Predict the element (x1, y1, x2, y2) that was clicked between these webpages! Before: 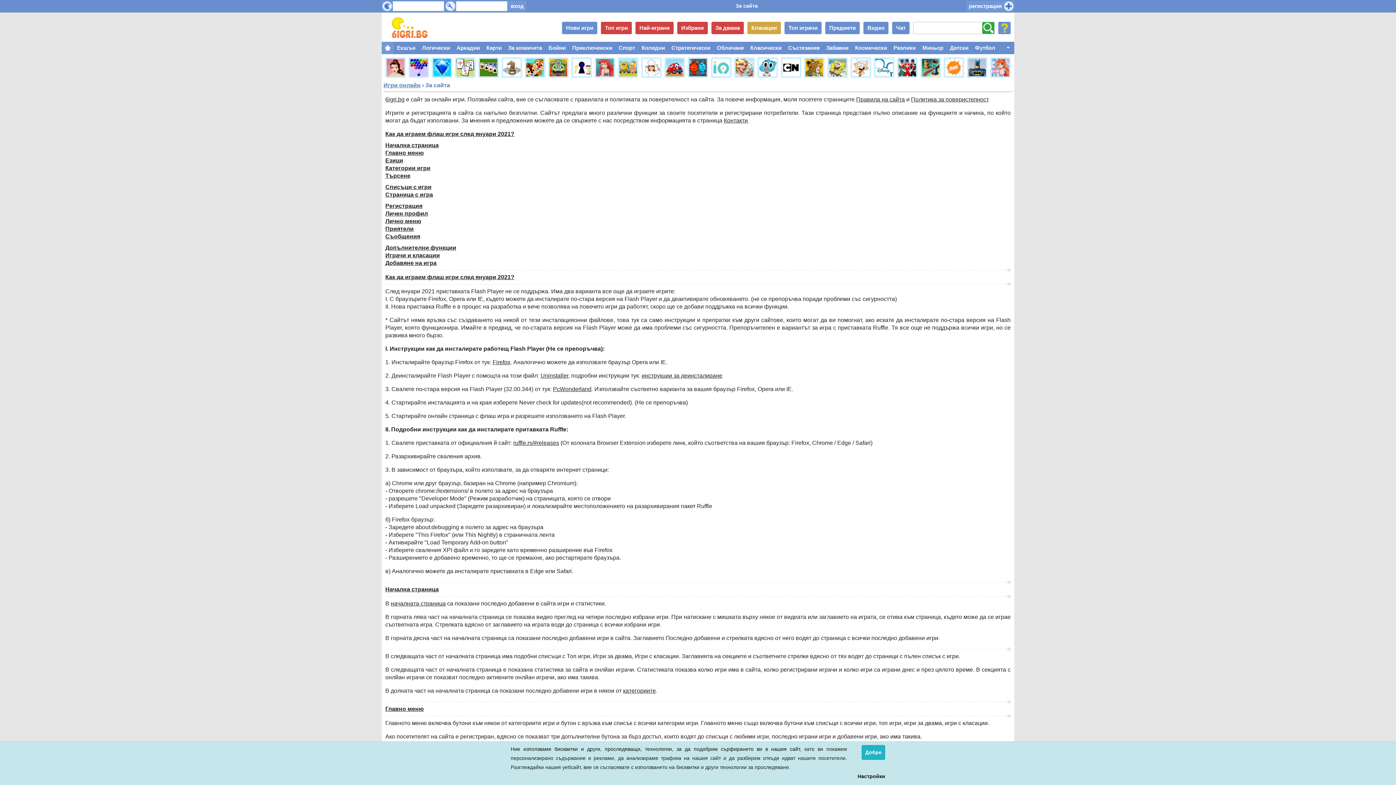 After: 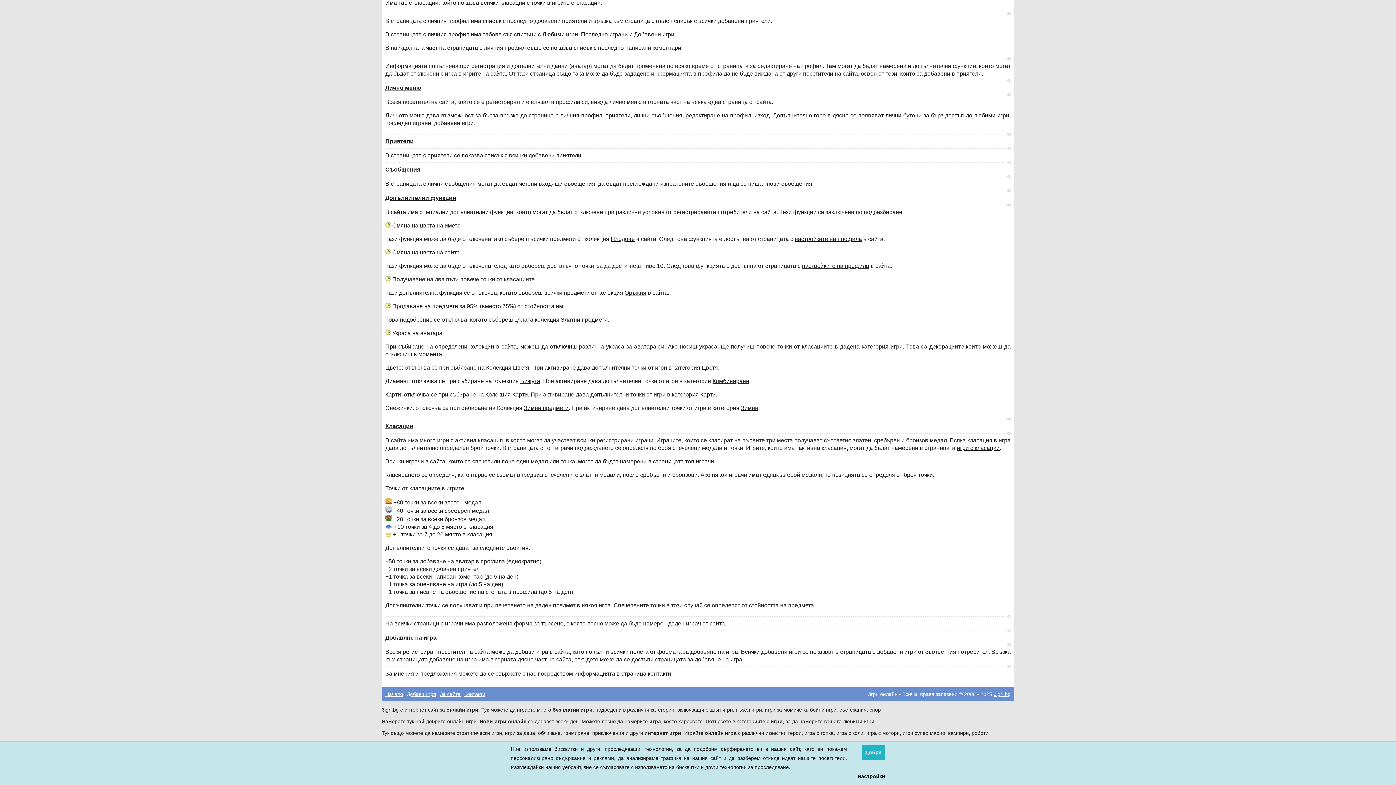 Action: bbox: (385, 225, 413, 232) label: Приятели